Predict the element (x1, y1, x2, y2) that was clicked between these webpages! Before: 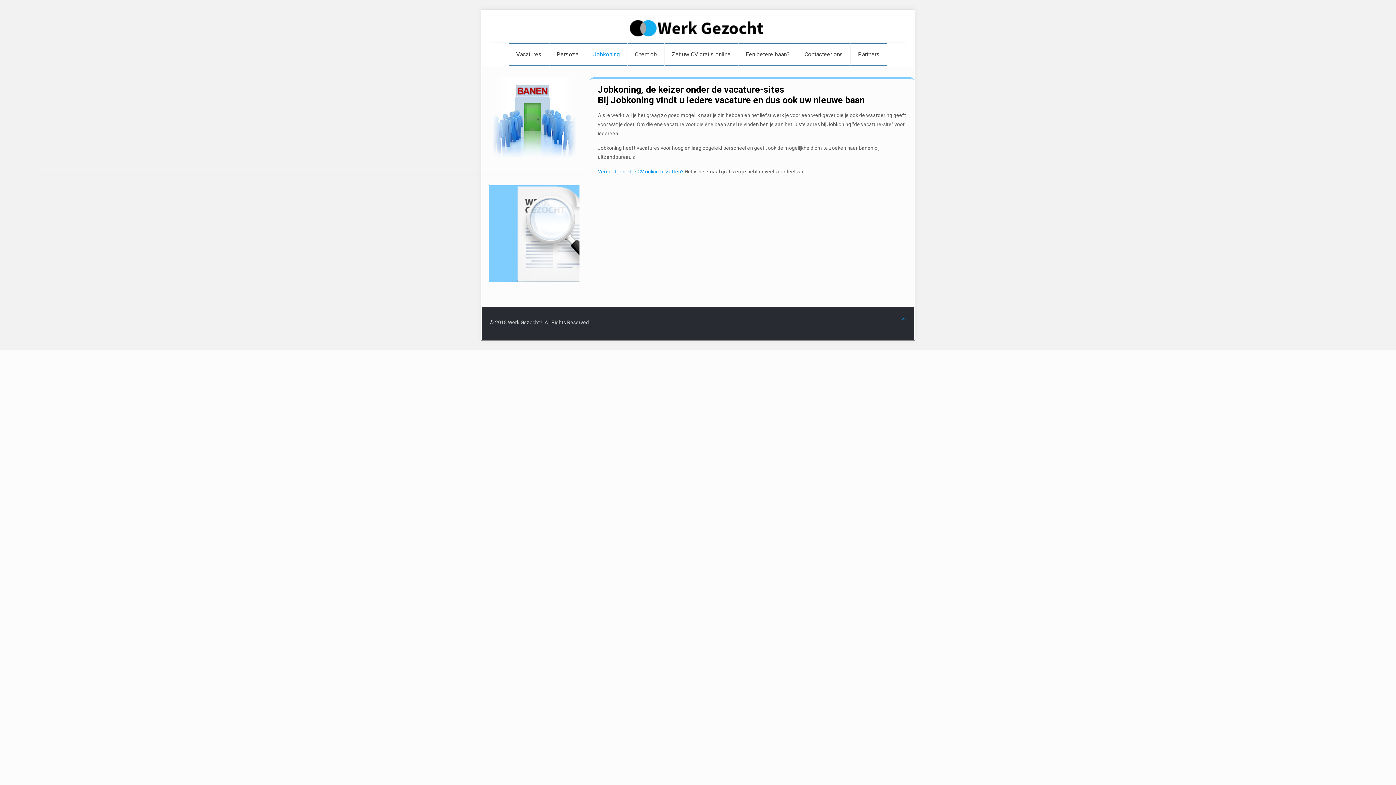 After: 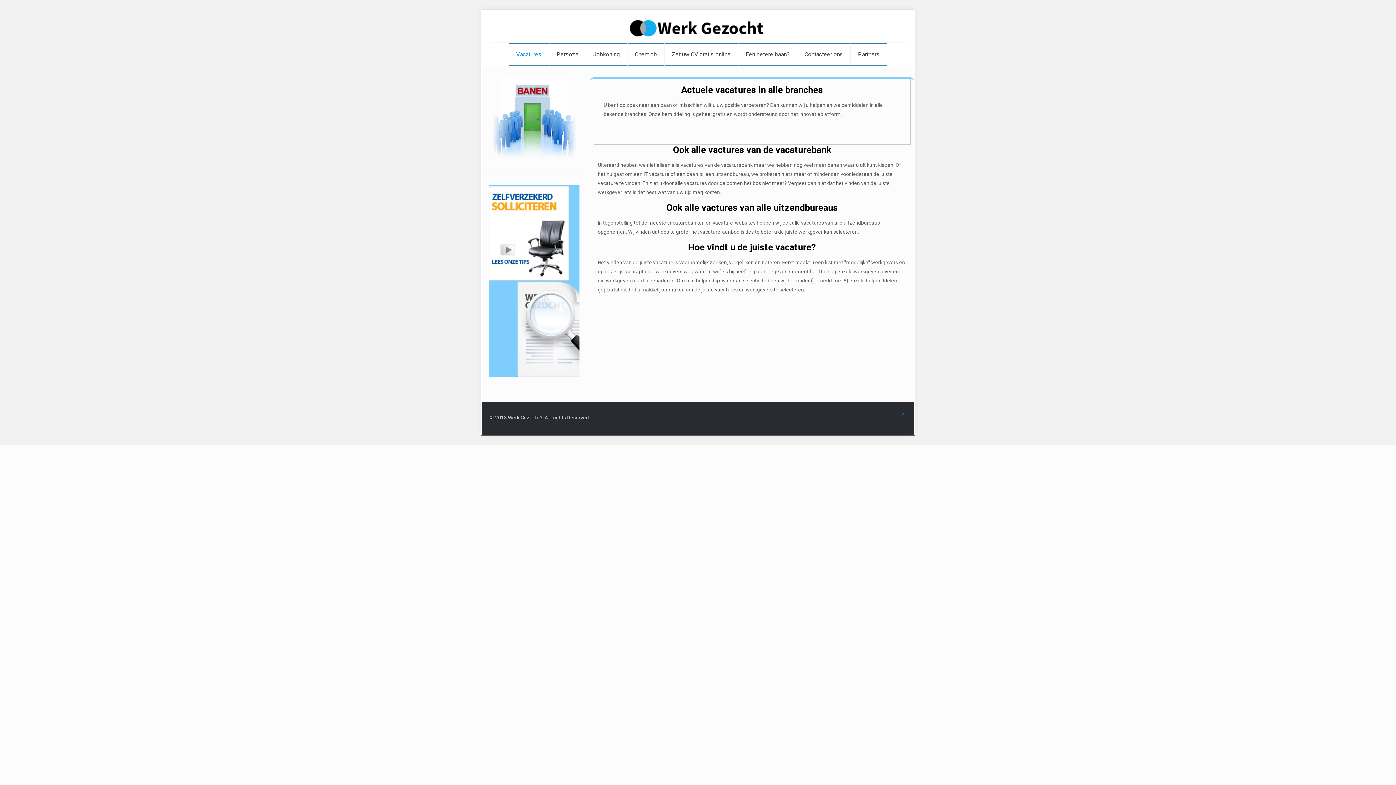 Action: bbox: (489, 156, 576, 161)